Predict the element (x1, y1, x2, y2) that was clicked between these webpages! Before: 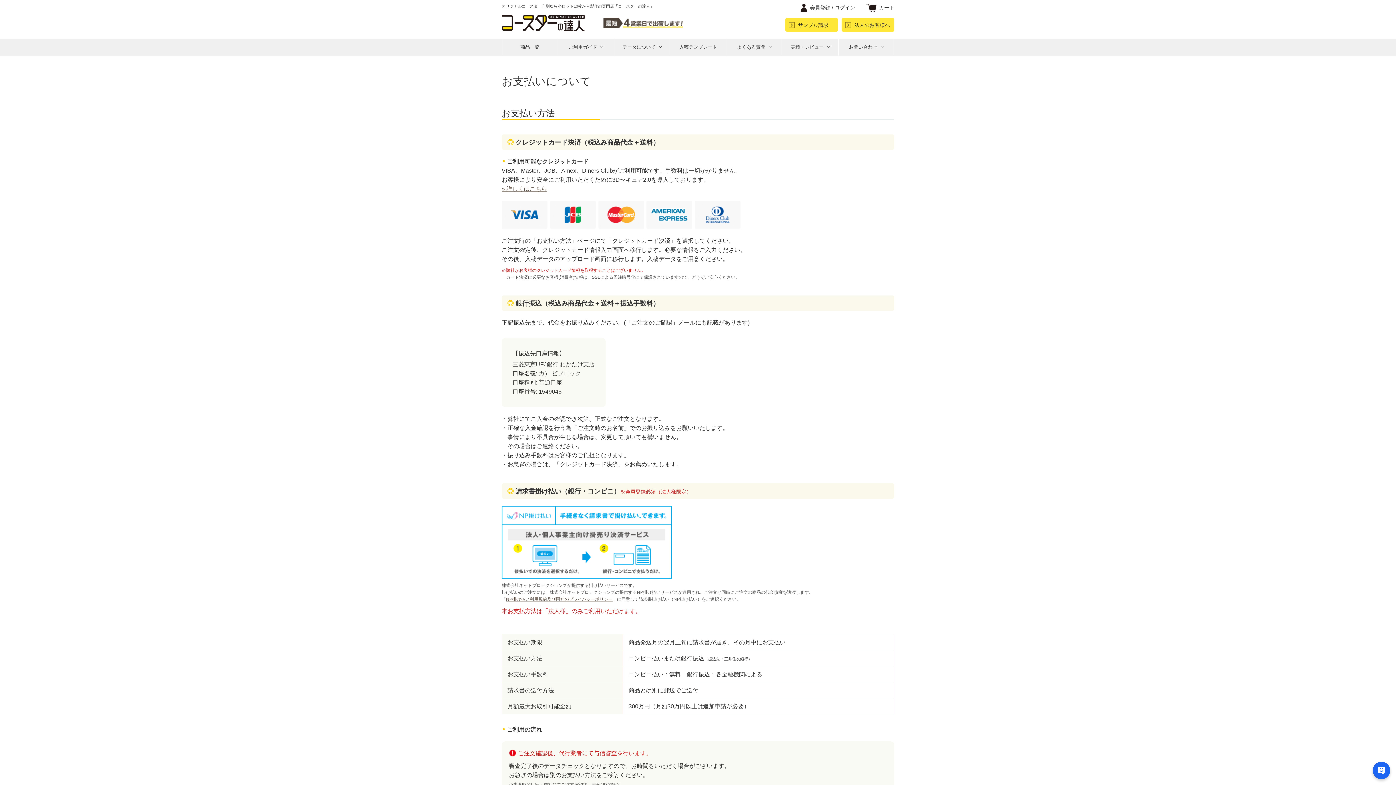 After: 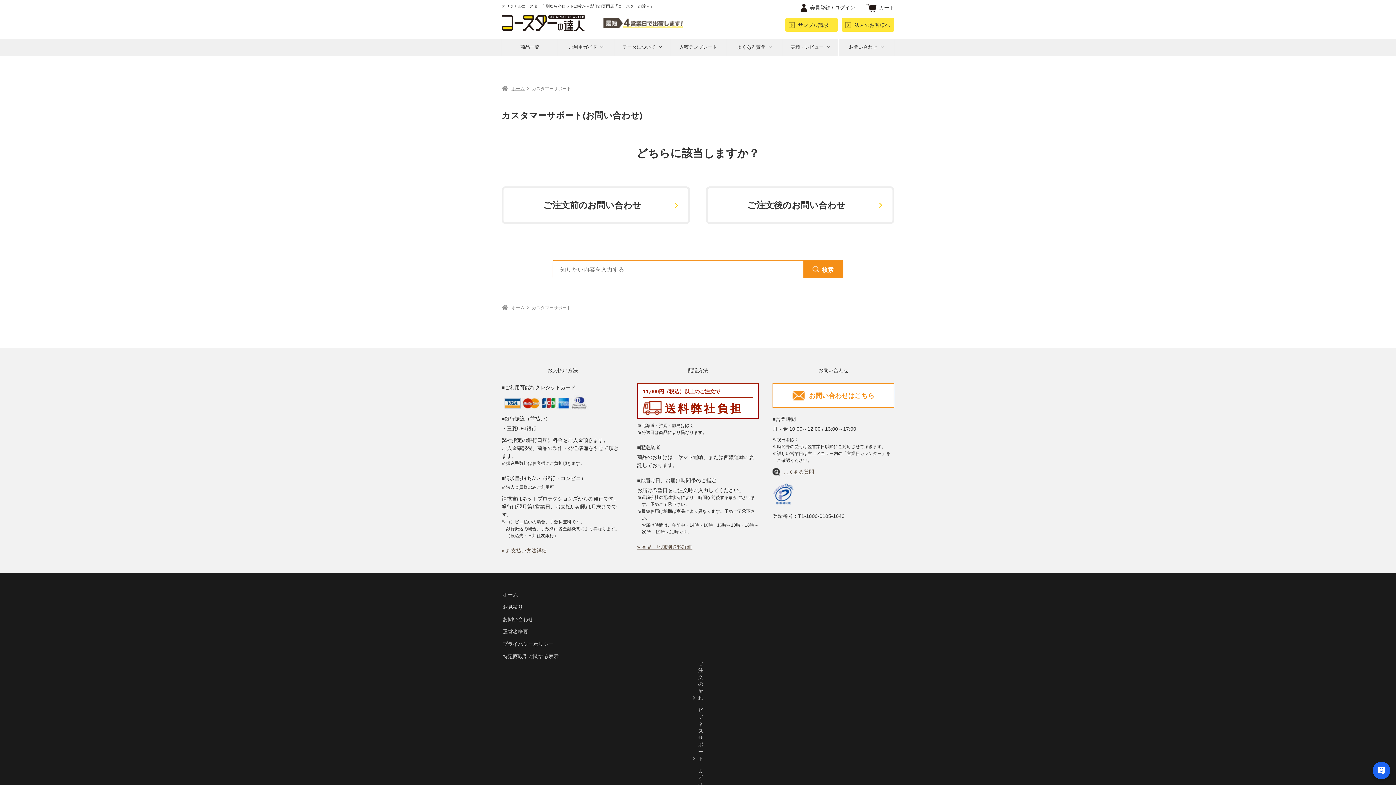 Action: bbox: (838, 38, 894, 55) label: お問い合わせ